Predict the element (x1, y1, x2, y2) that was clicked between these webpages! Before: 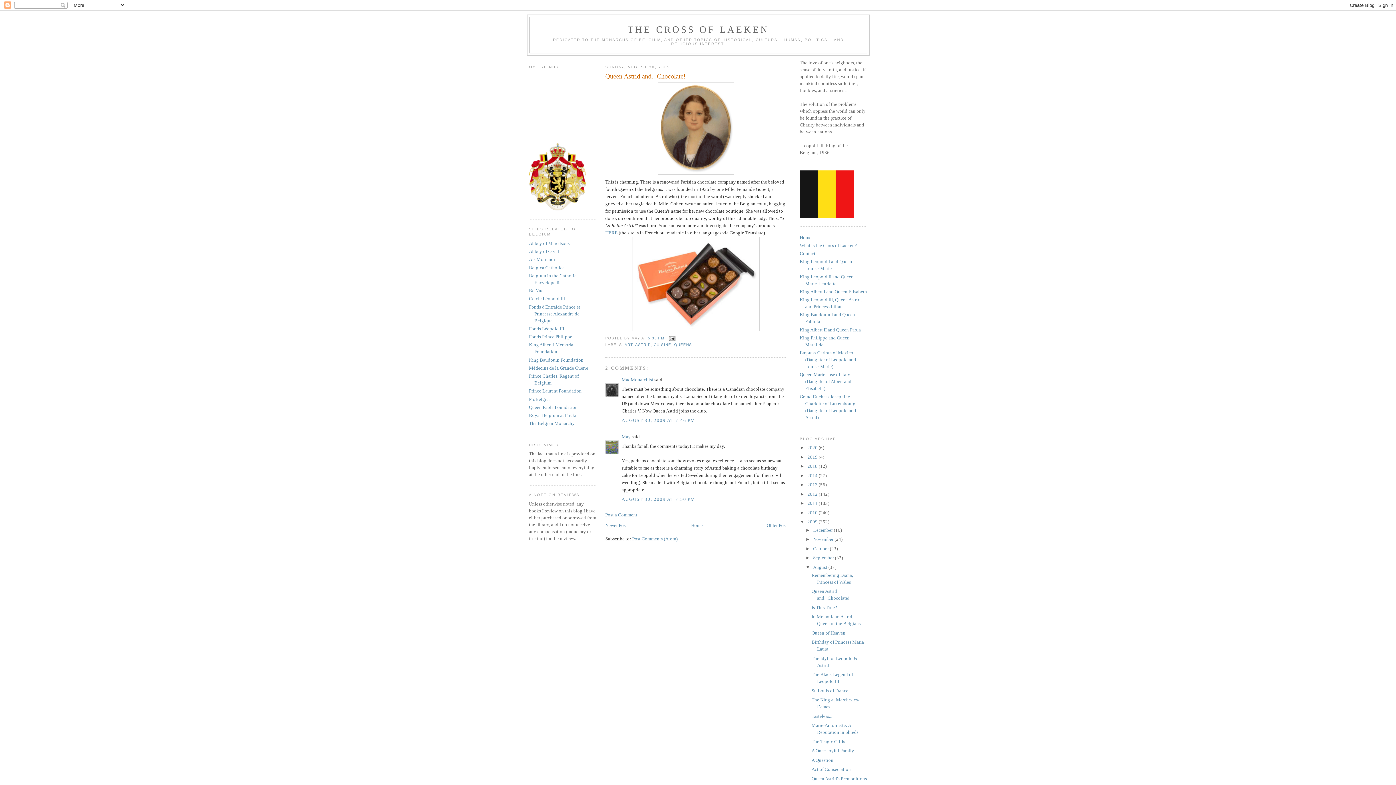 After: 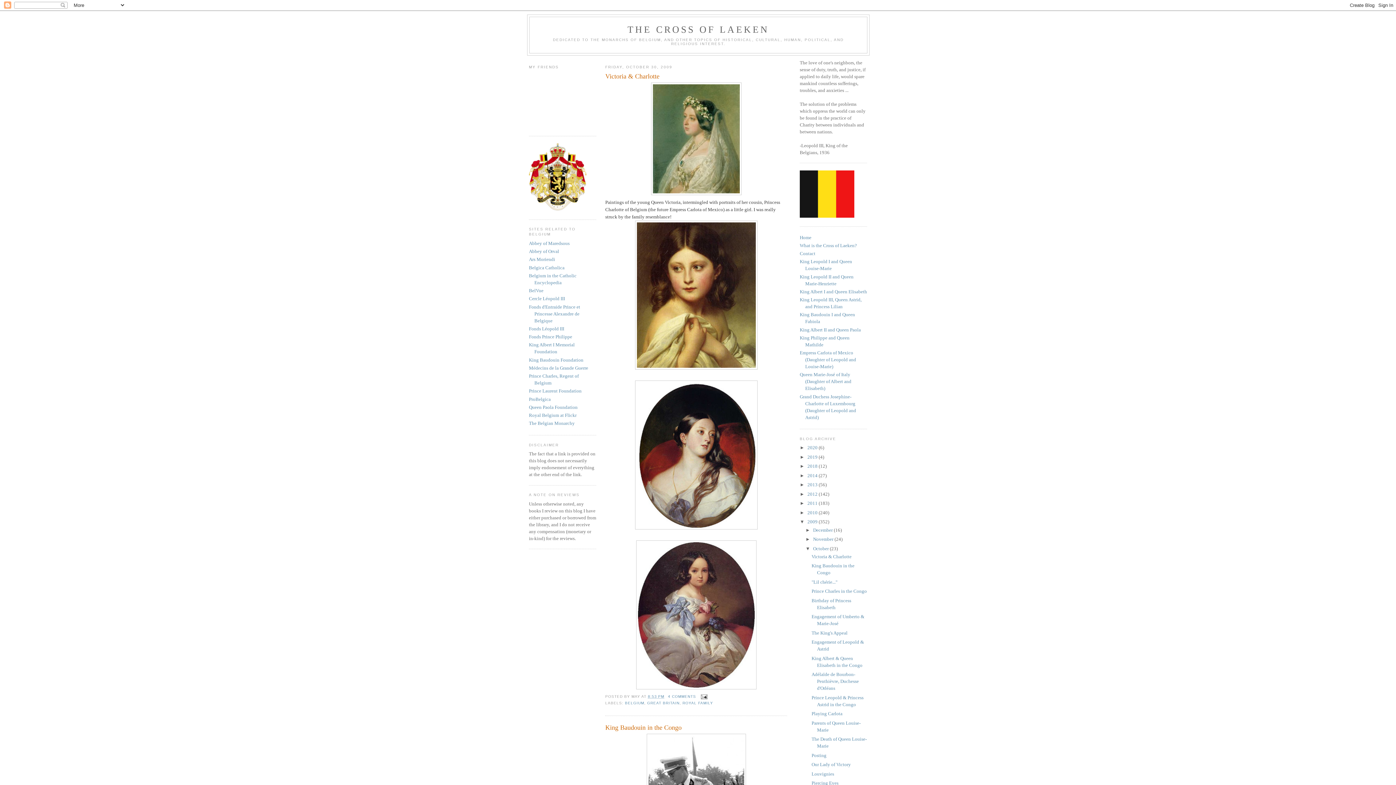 Action: label: October  bbox: (813, 546, 830, 551)